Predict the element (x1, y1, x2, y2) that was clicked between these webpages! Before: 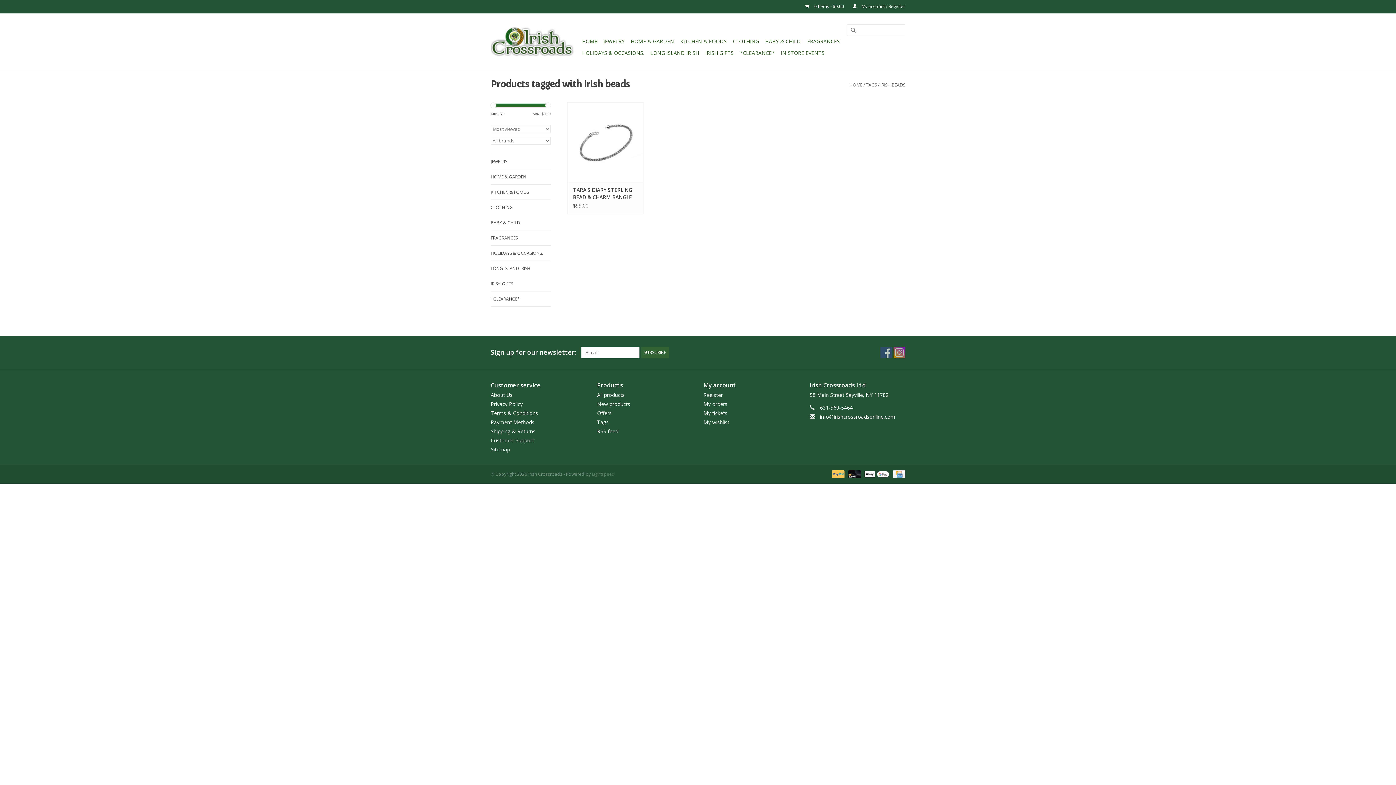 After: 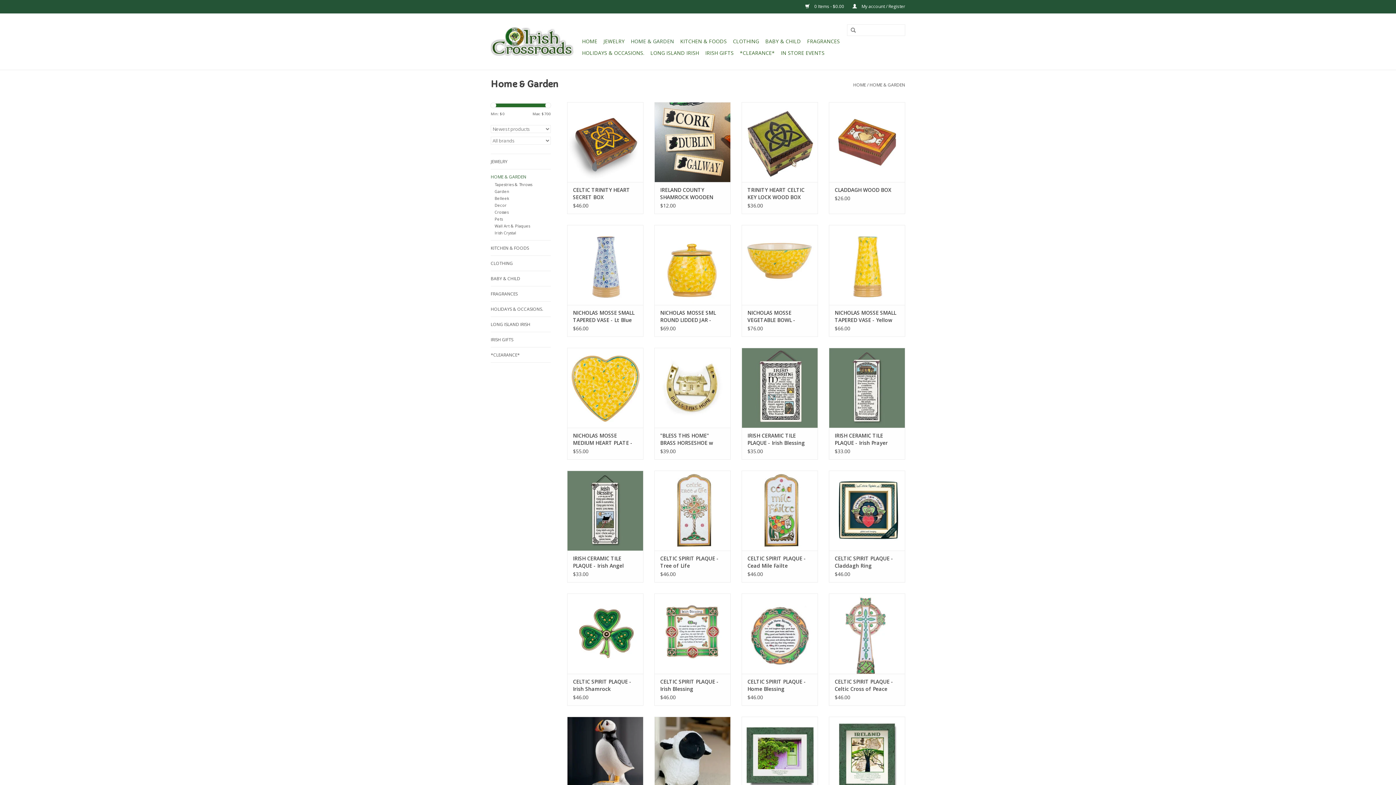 Action: label: HOME & GARDEN bbox: (490, 173, 550, 180)